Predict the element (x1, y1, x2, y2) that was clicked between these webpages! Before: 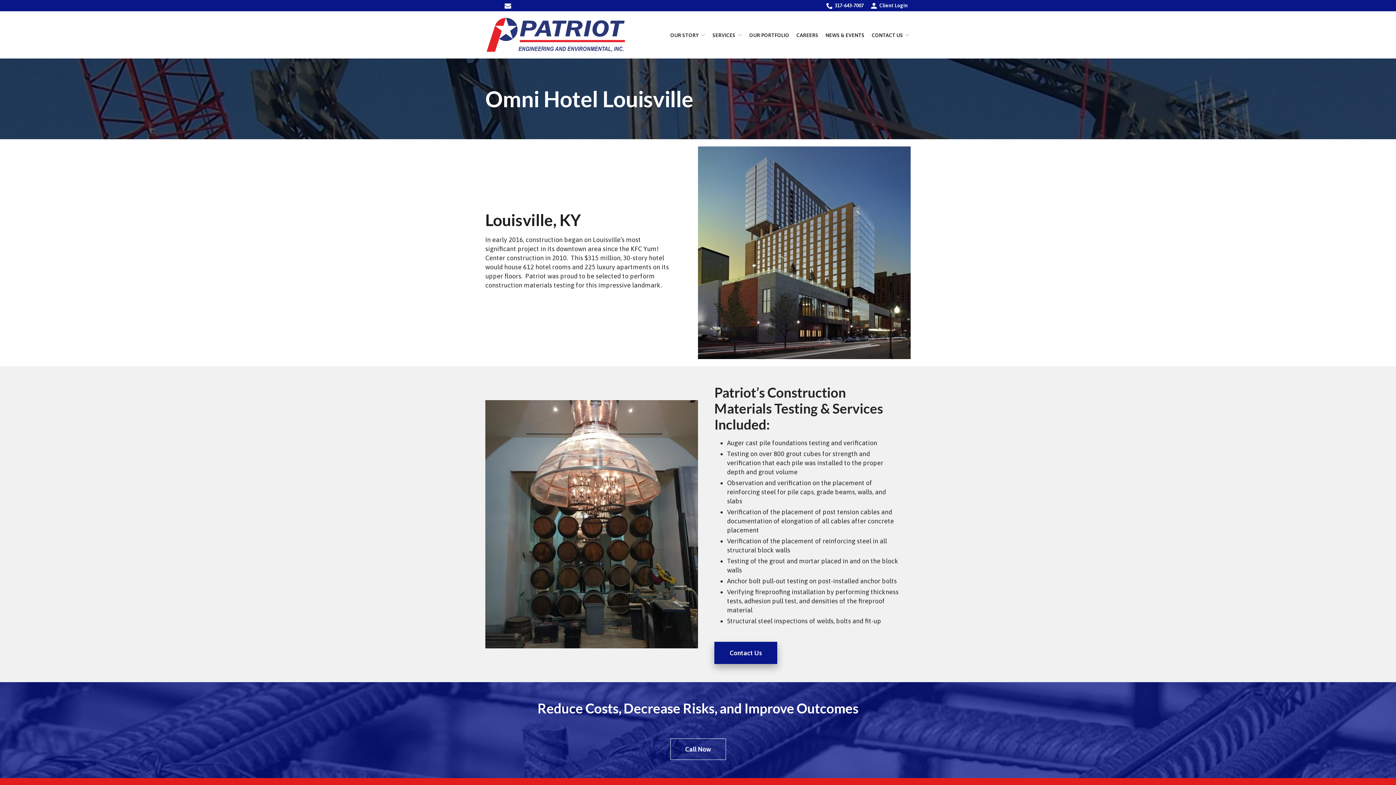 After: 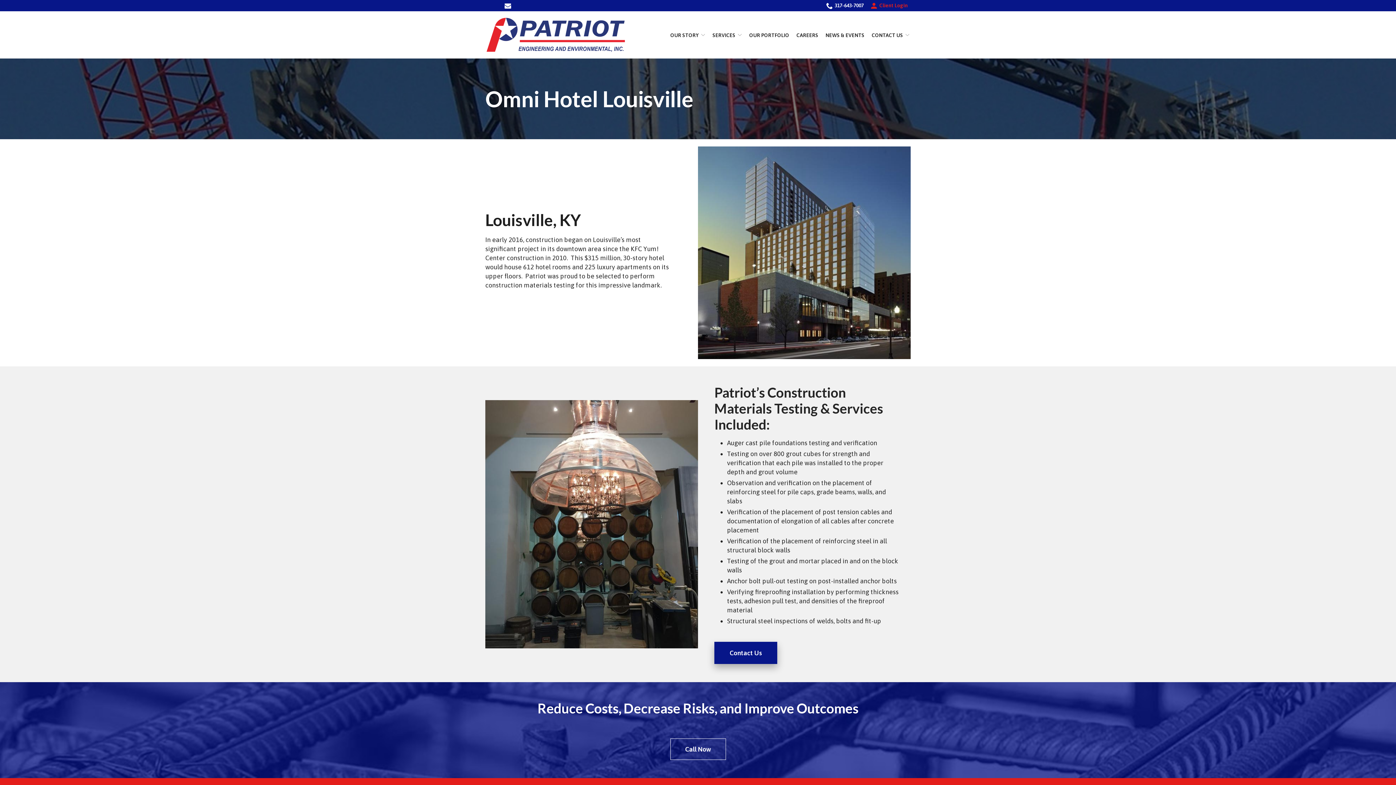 Action: bbox: (869, -1, 908, 9) label: person Client Login